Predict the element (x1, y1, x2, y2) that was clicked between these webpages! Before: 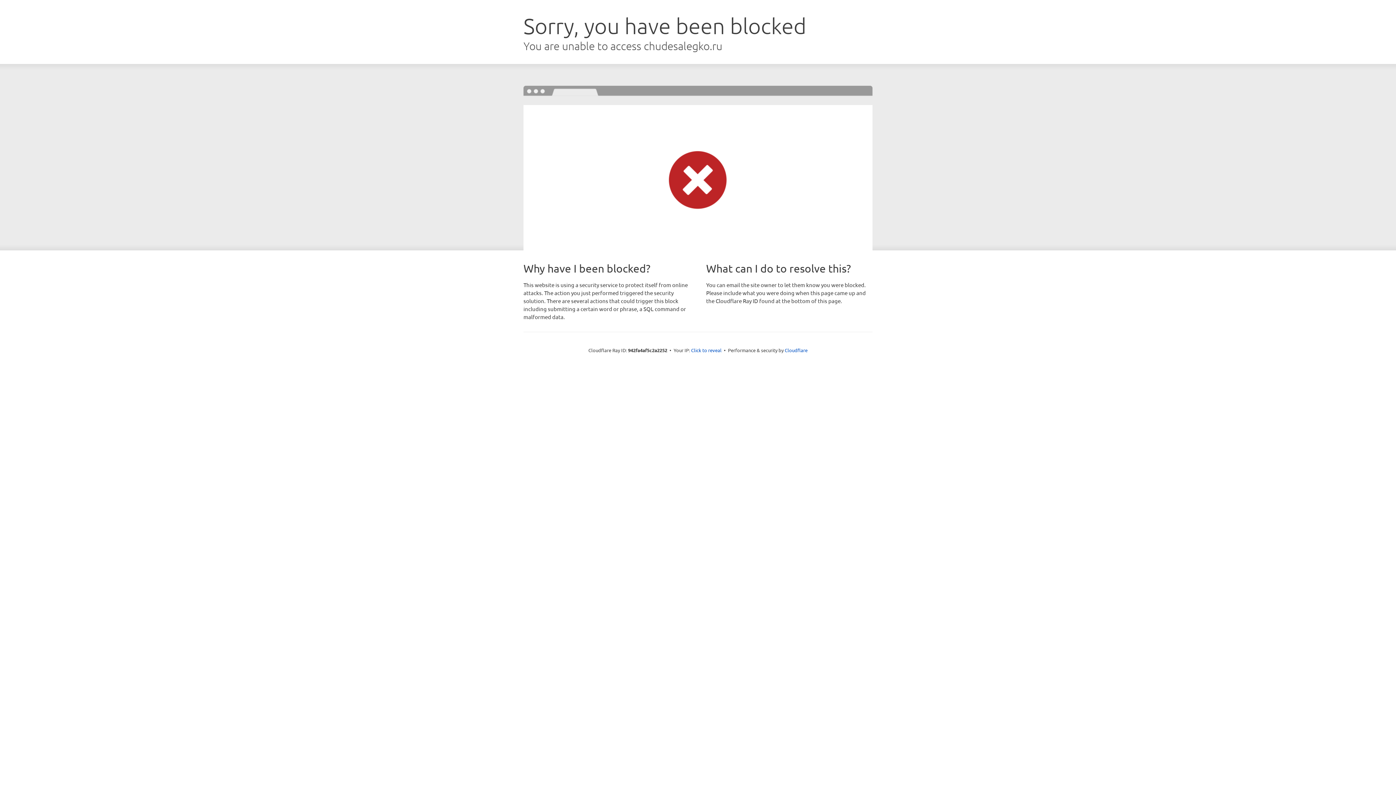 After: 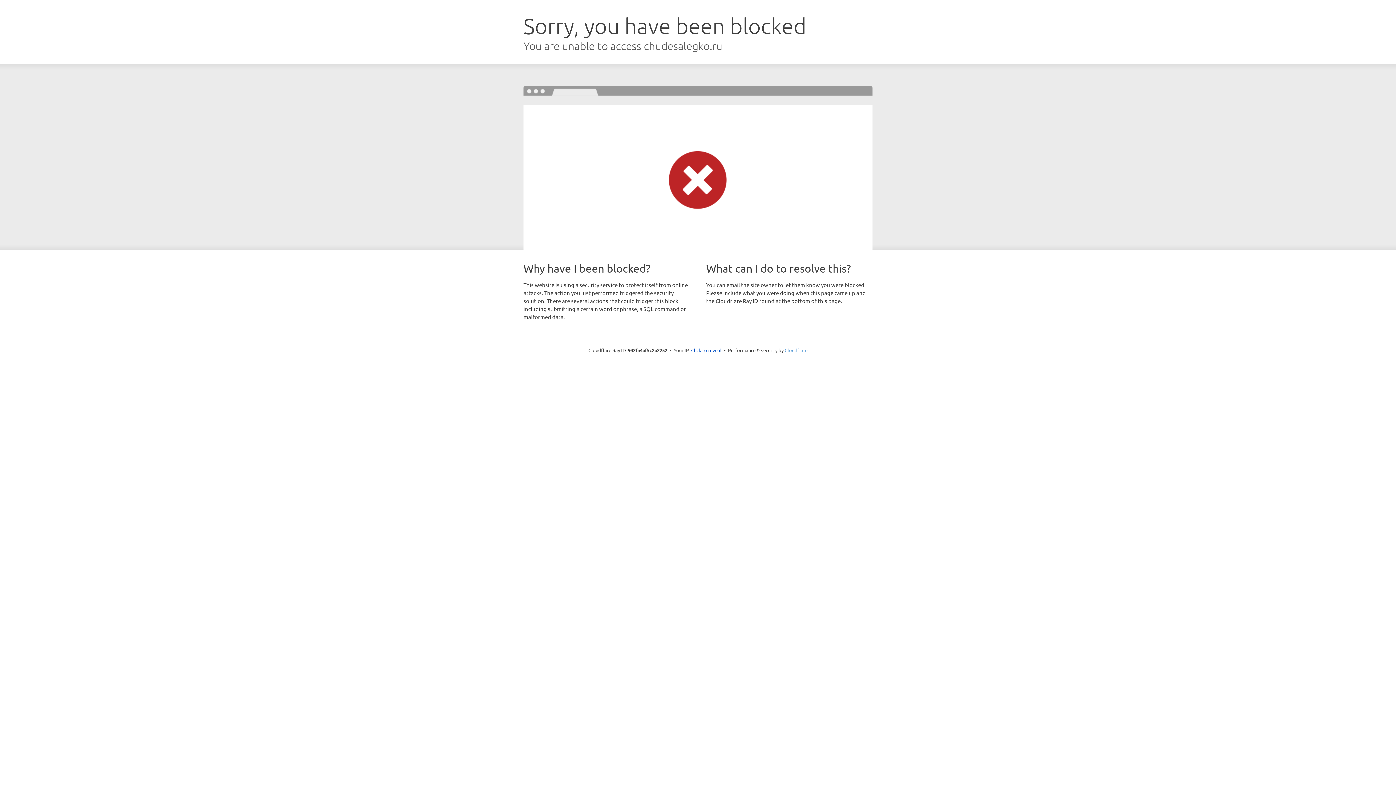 Action: label: Cloudflare bbox: (784, 347, 807, 353)